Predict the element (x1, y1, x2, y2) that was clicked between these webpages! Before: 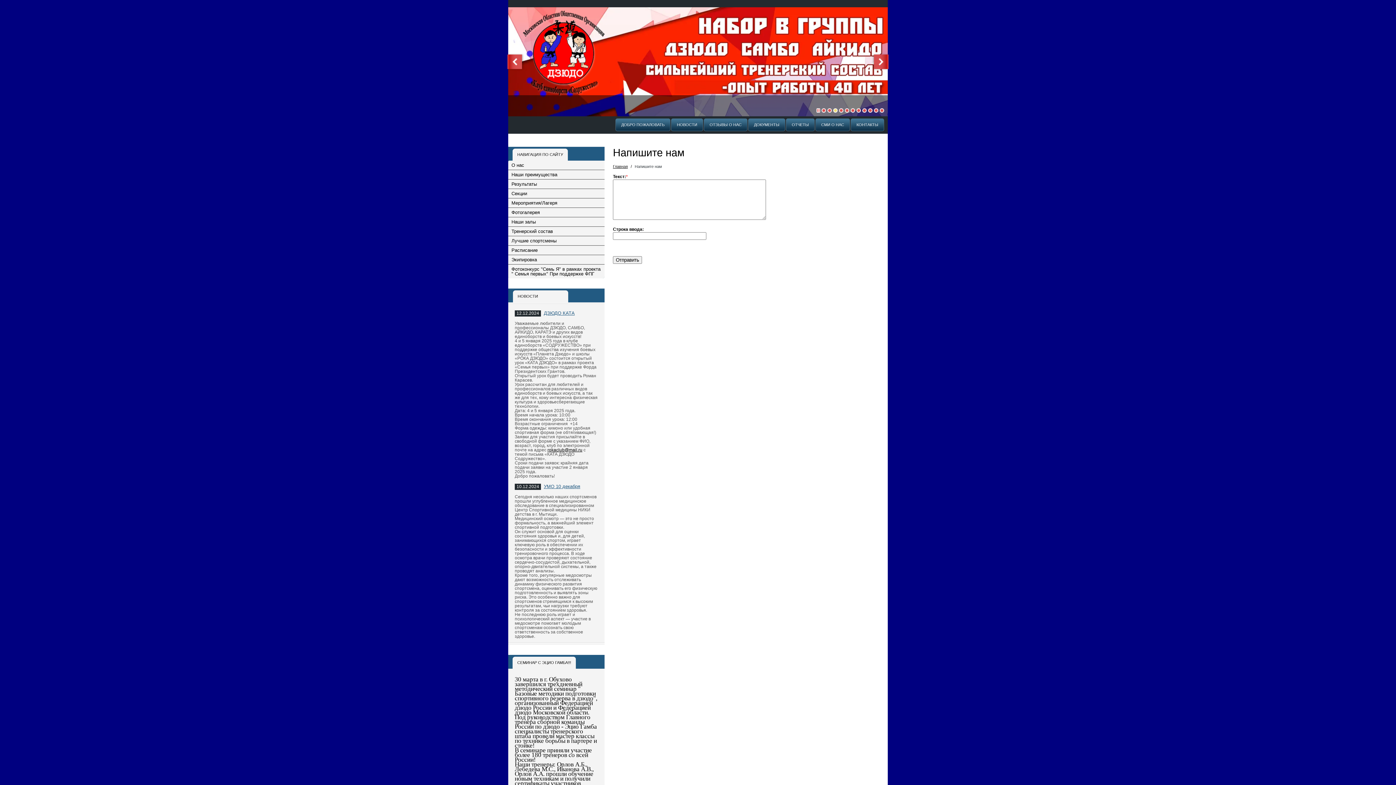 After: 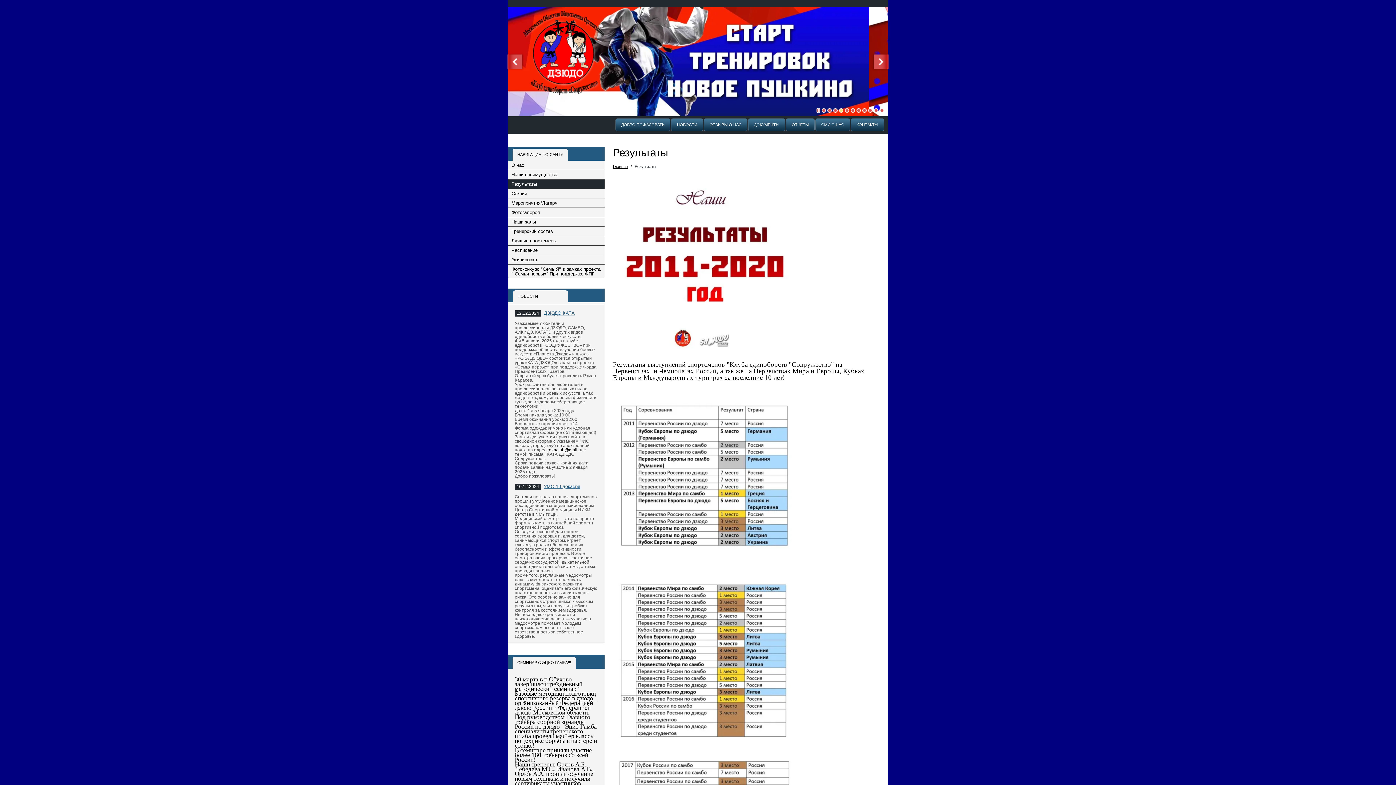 Action: label: Результаты bbox: (508, 179, 604, 188)